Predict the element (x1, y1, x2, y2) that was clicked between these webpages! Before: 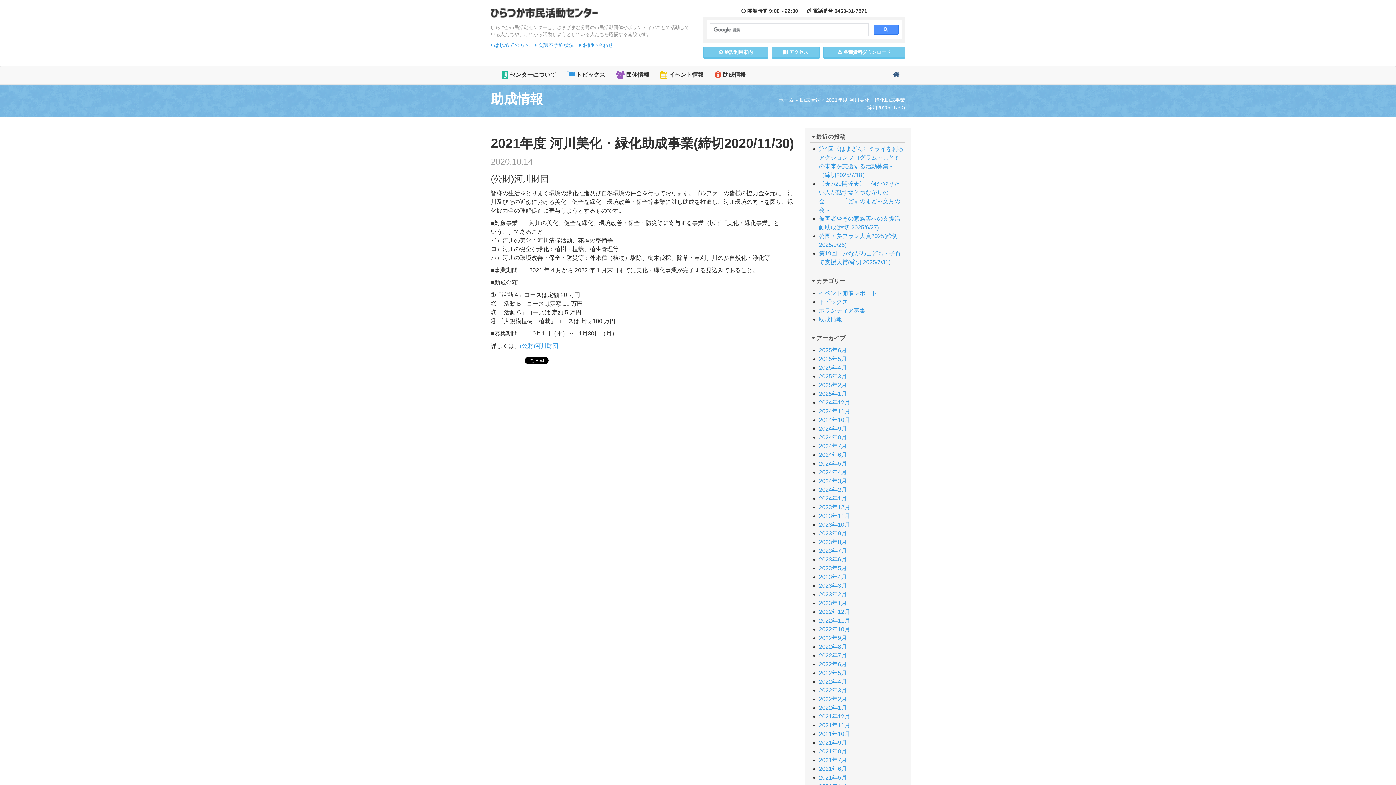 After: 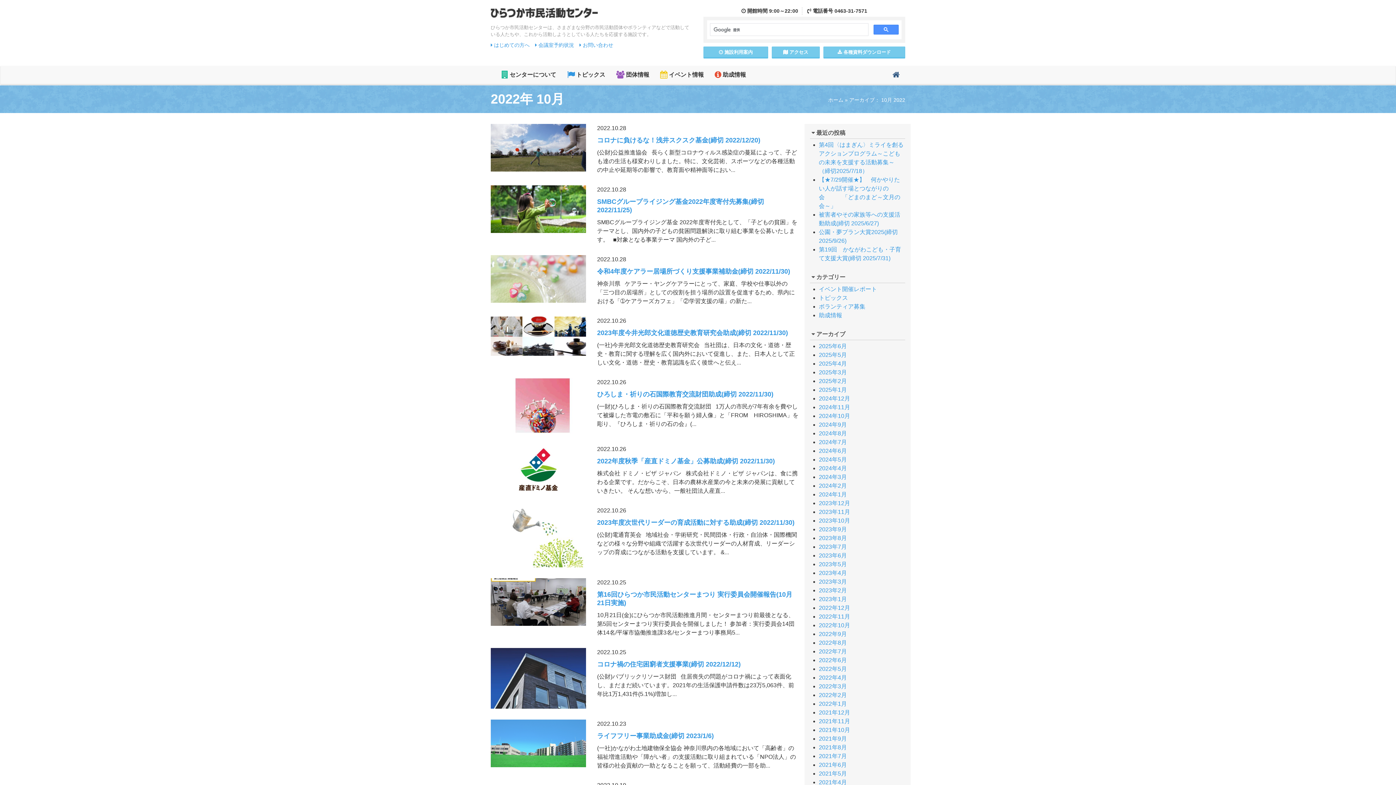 Action: label: 2022年10月 bbox: (819, 626, 850, 632)